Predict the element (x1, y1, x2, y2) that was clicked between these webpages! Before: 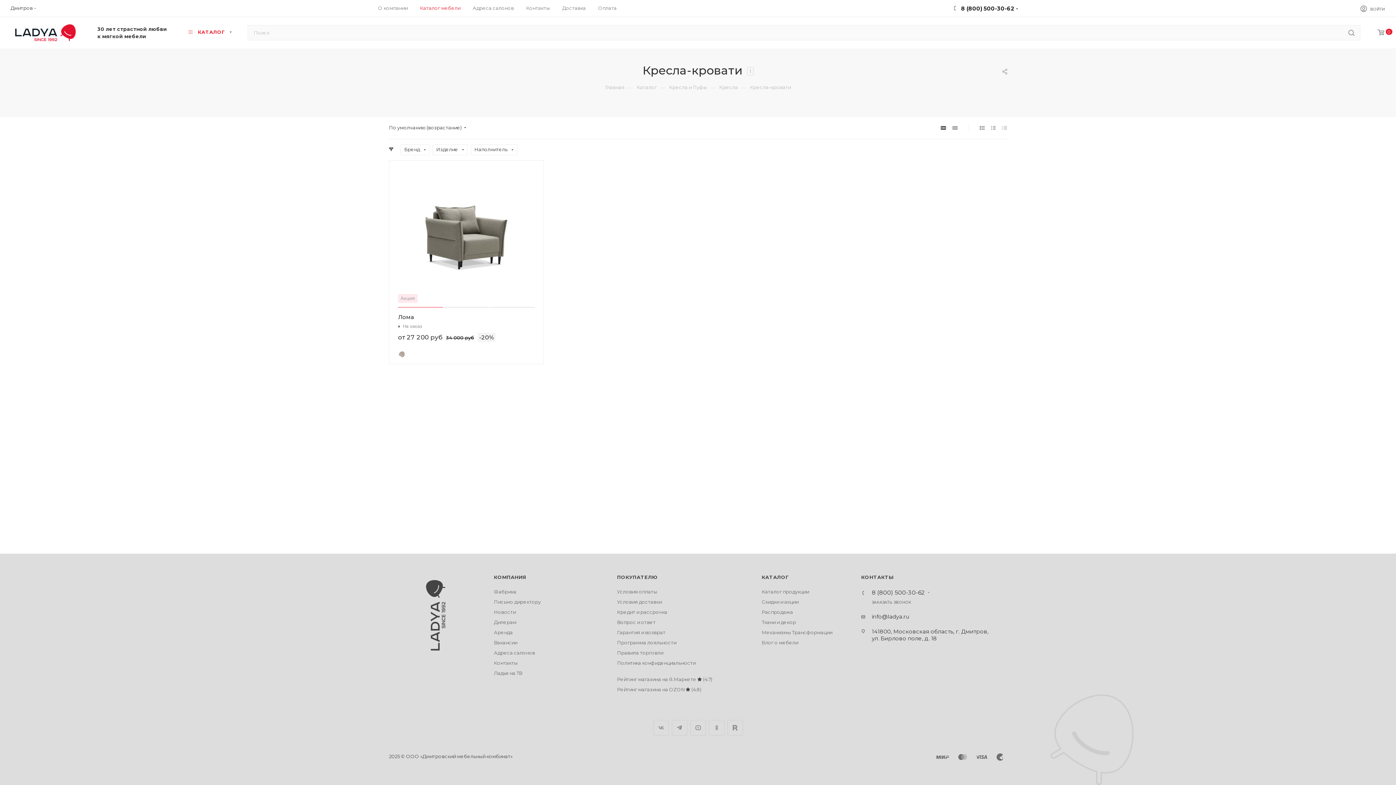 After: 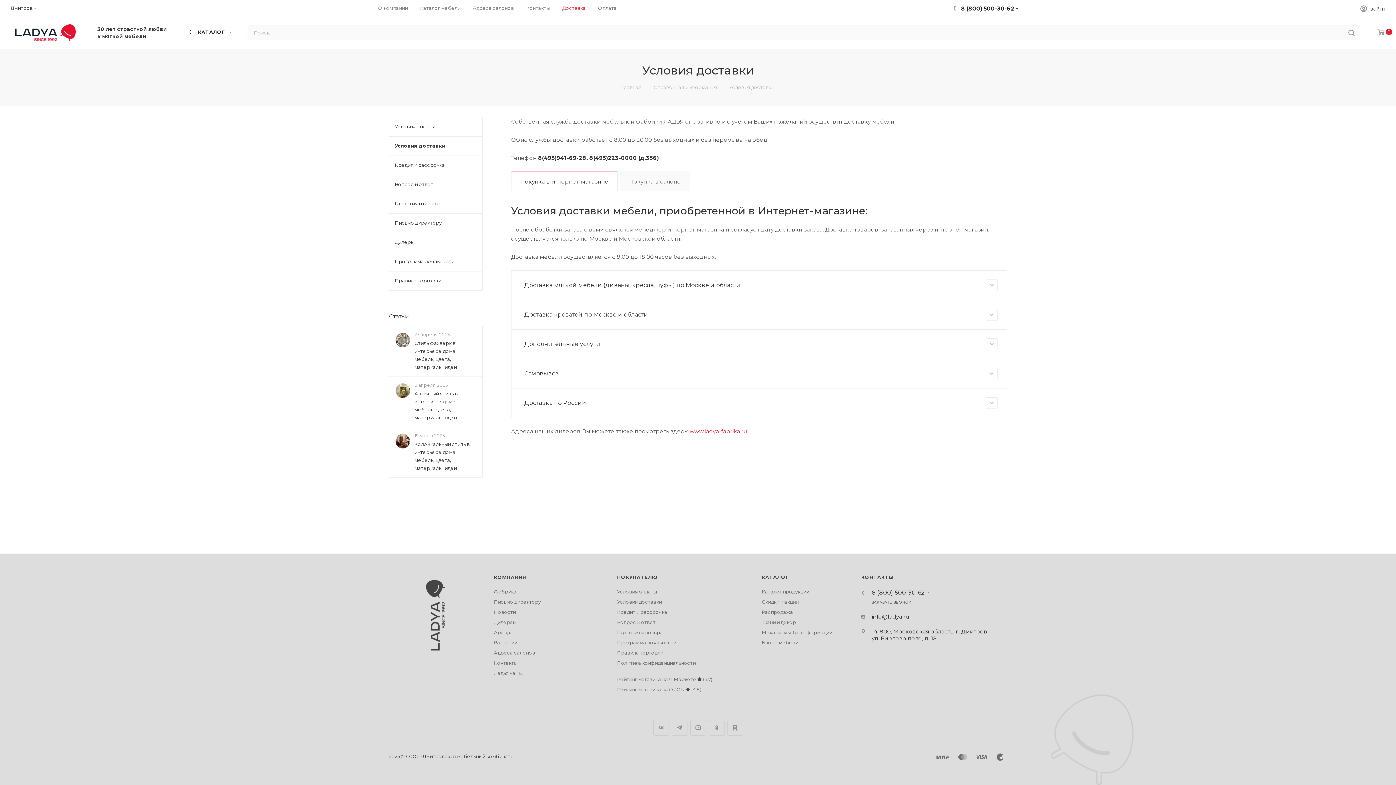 Action: bbox: (562, 4, 585, 11) label: Доставка